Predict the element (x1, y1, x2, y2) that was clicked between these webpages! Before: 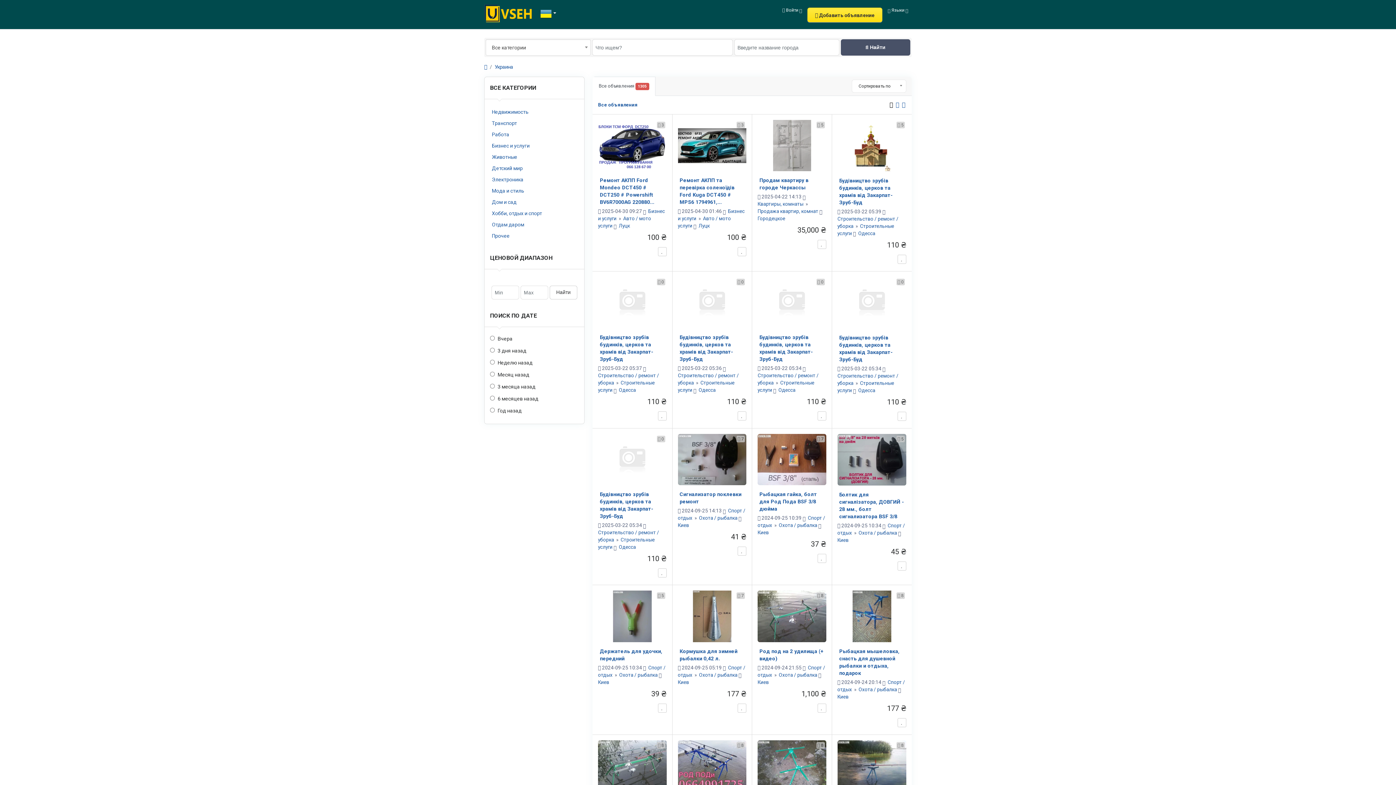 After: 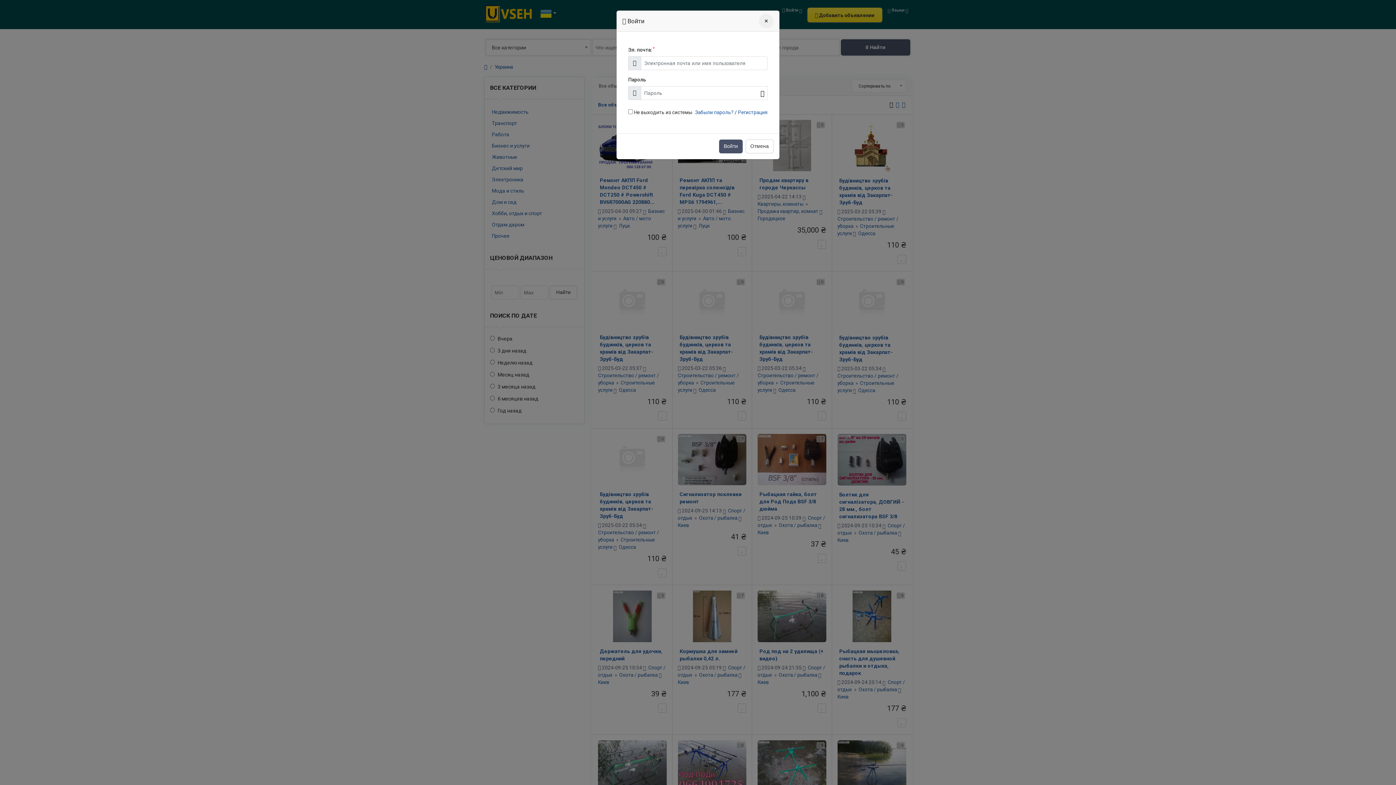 Action: bbox: (807, 7, 882, 22) label:  Добавить объявление